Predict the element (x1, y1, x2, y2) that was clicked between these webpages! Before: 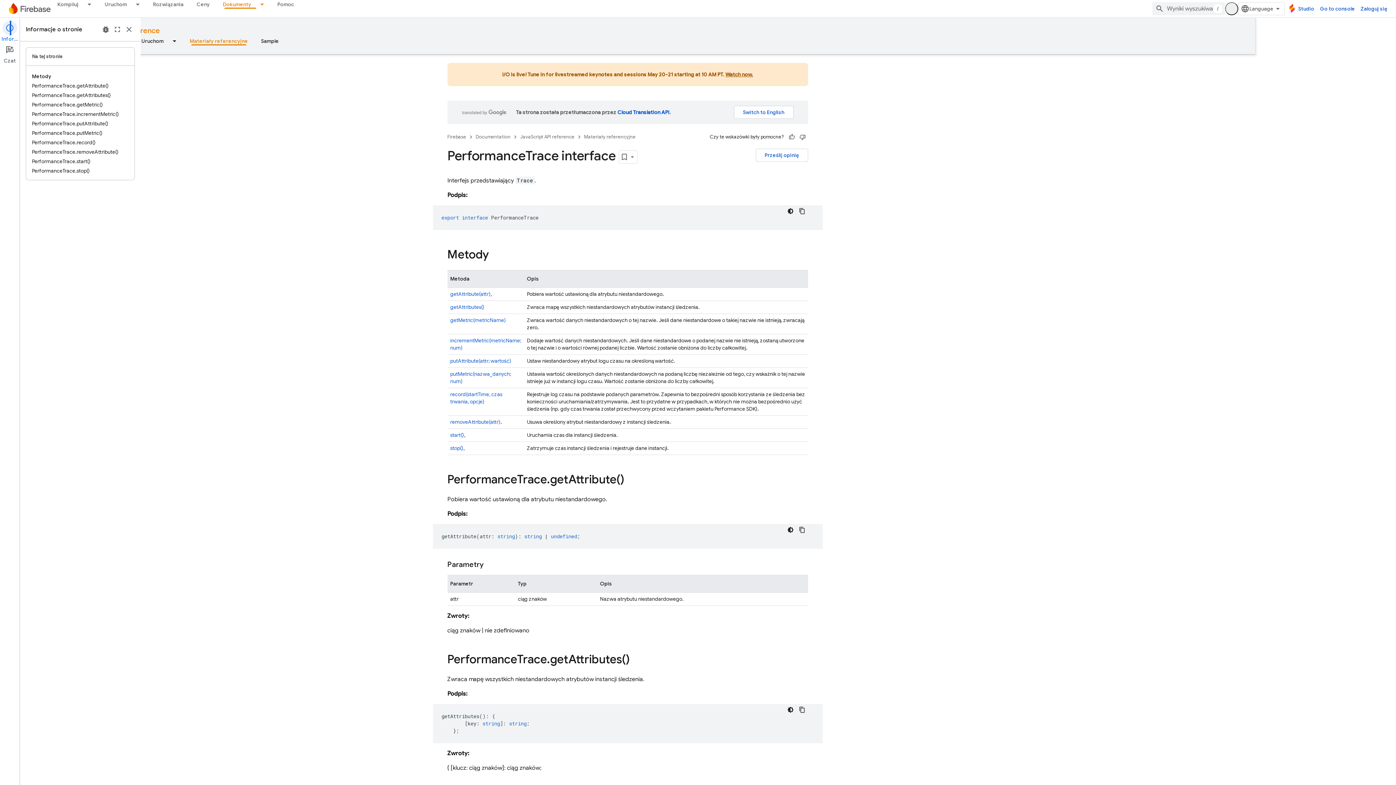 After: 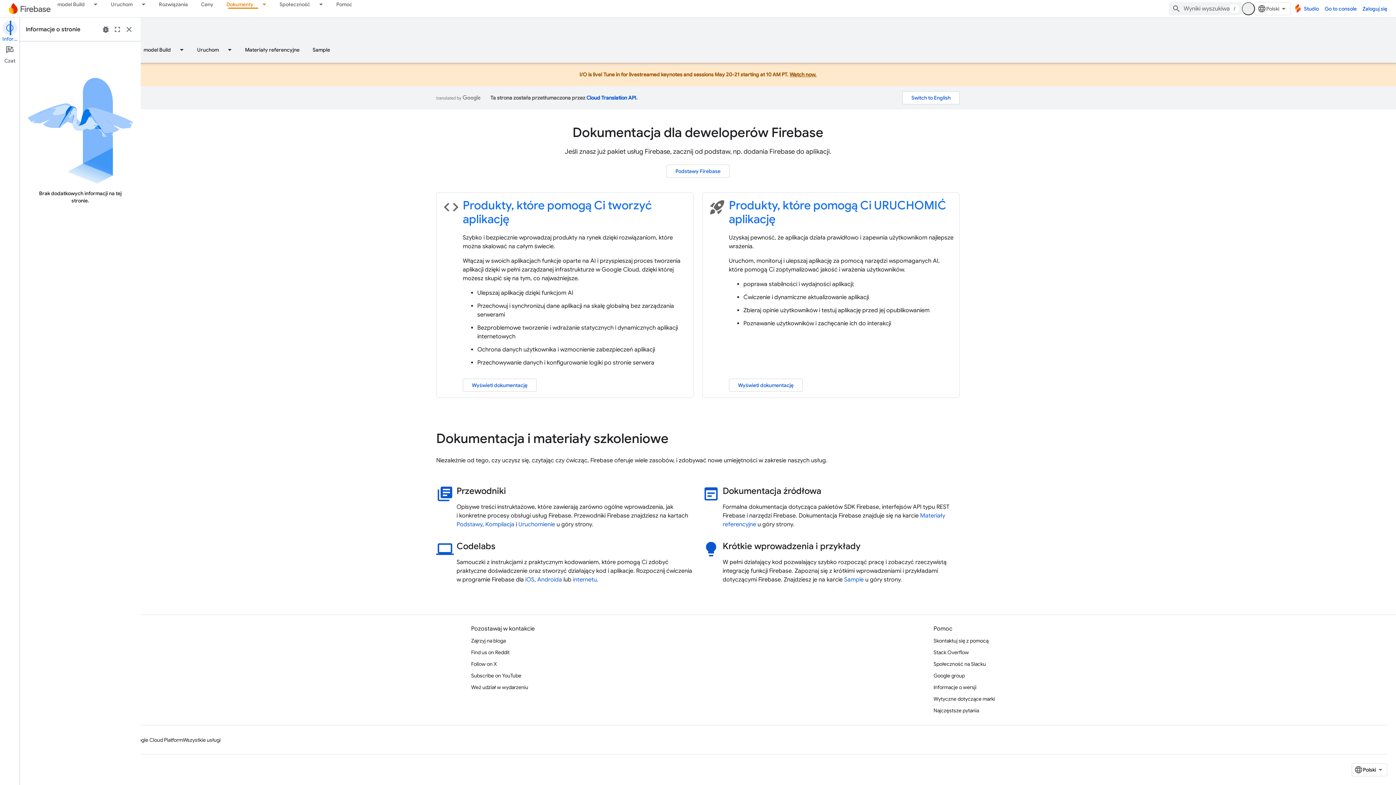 Action: label: Documentation bbox: (536, 132, 571, 141)